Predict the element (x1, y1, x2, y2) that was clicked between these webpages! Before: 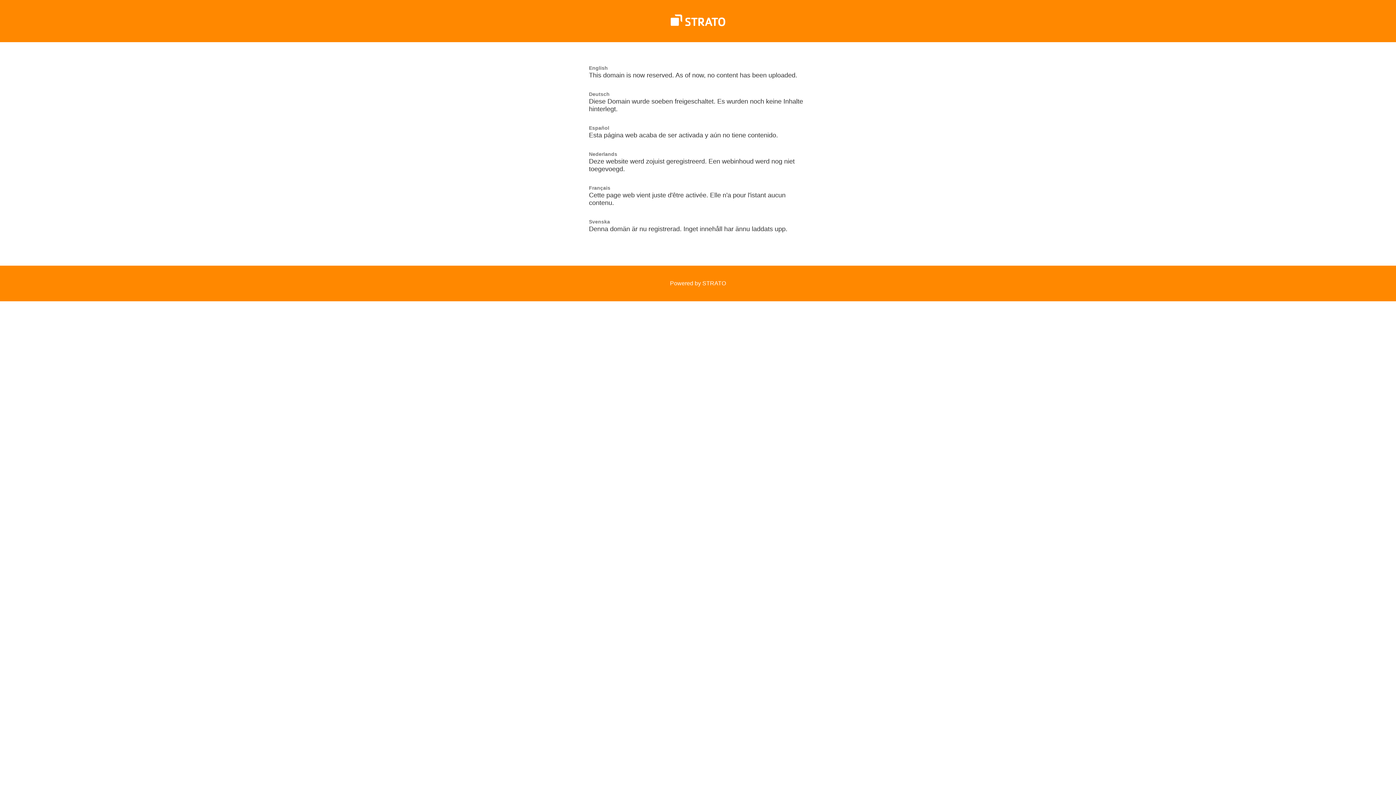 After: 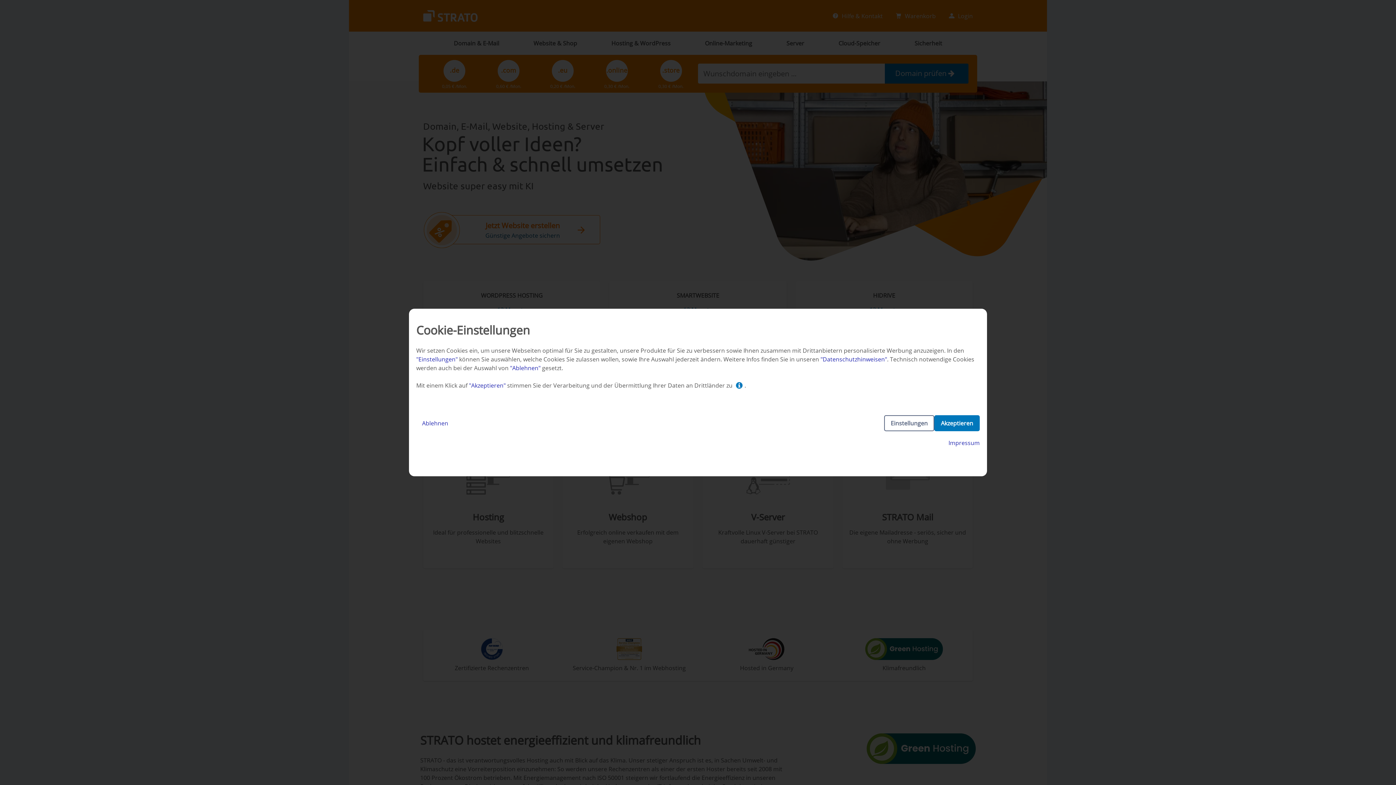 Action: bbox: (670, 21, 725, 27)